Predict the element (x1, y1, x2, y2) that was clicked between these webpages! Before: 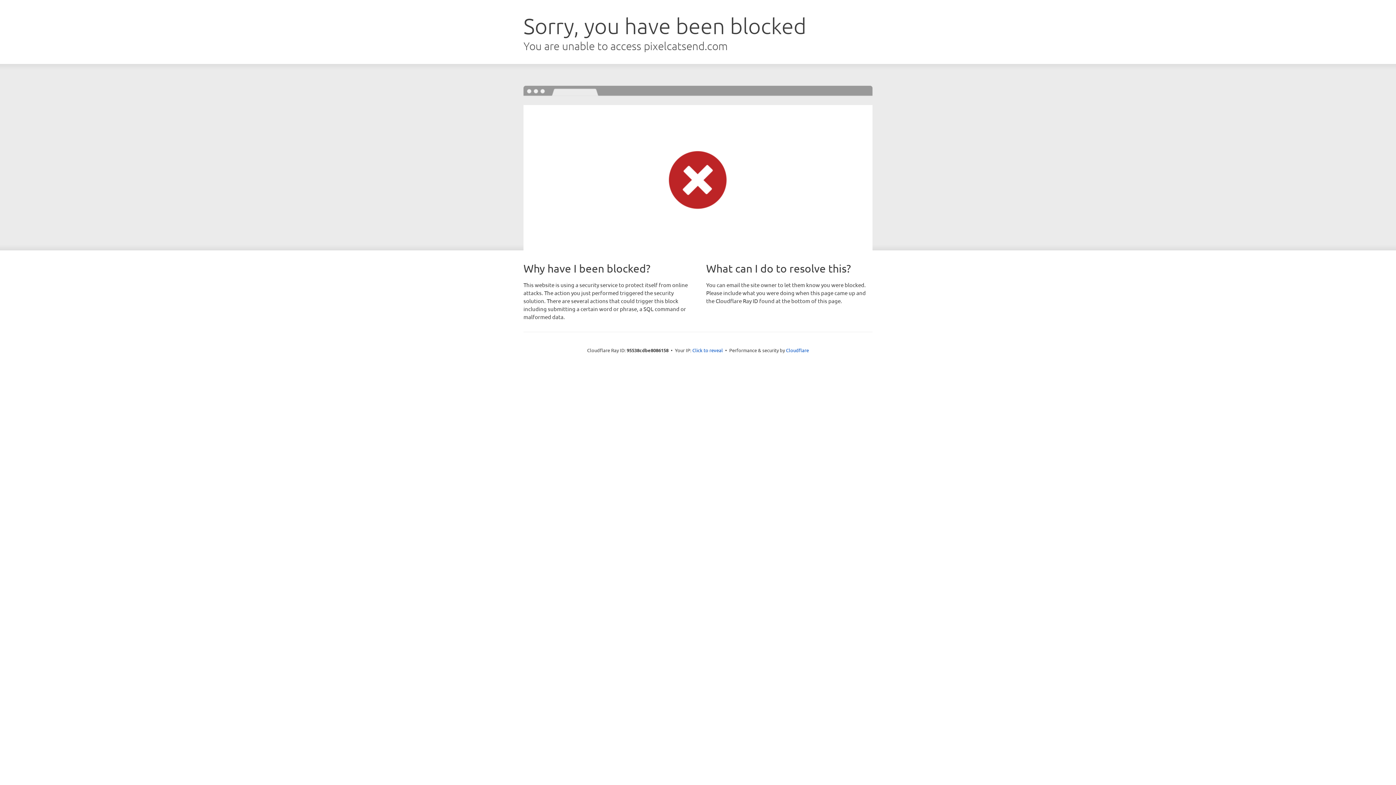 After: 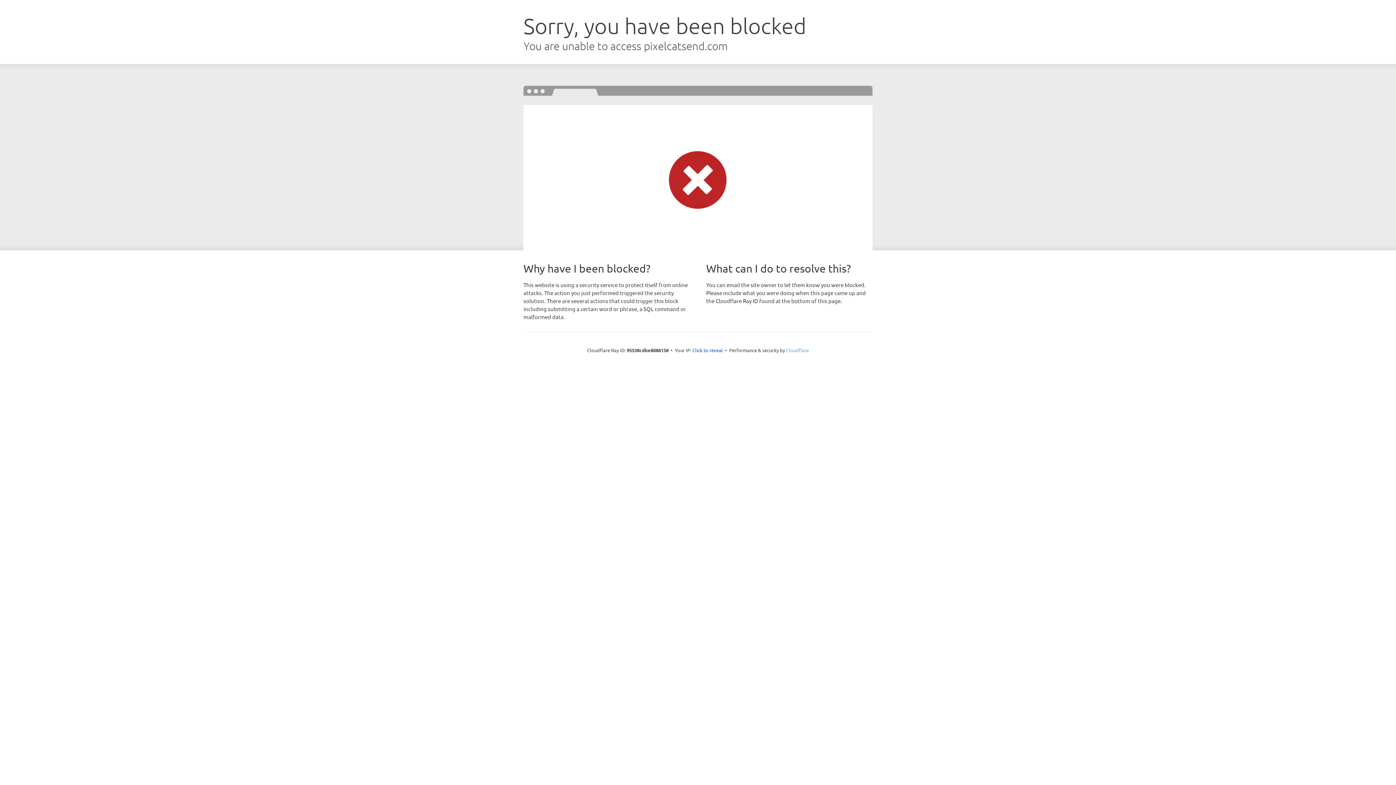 Action: label: Cloudflare bbox: (786, 347, 809, 353)